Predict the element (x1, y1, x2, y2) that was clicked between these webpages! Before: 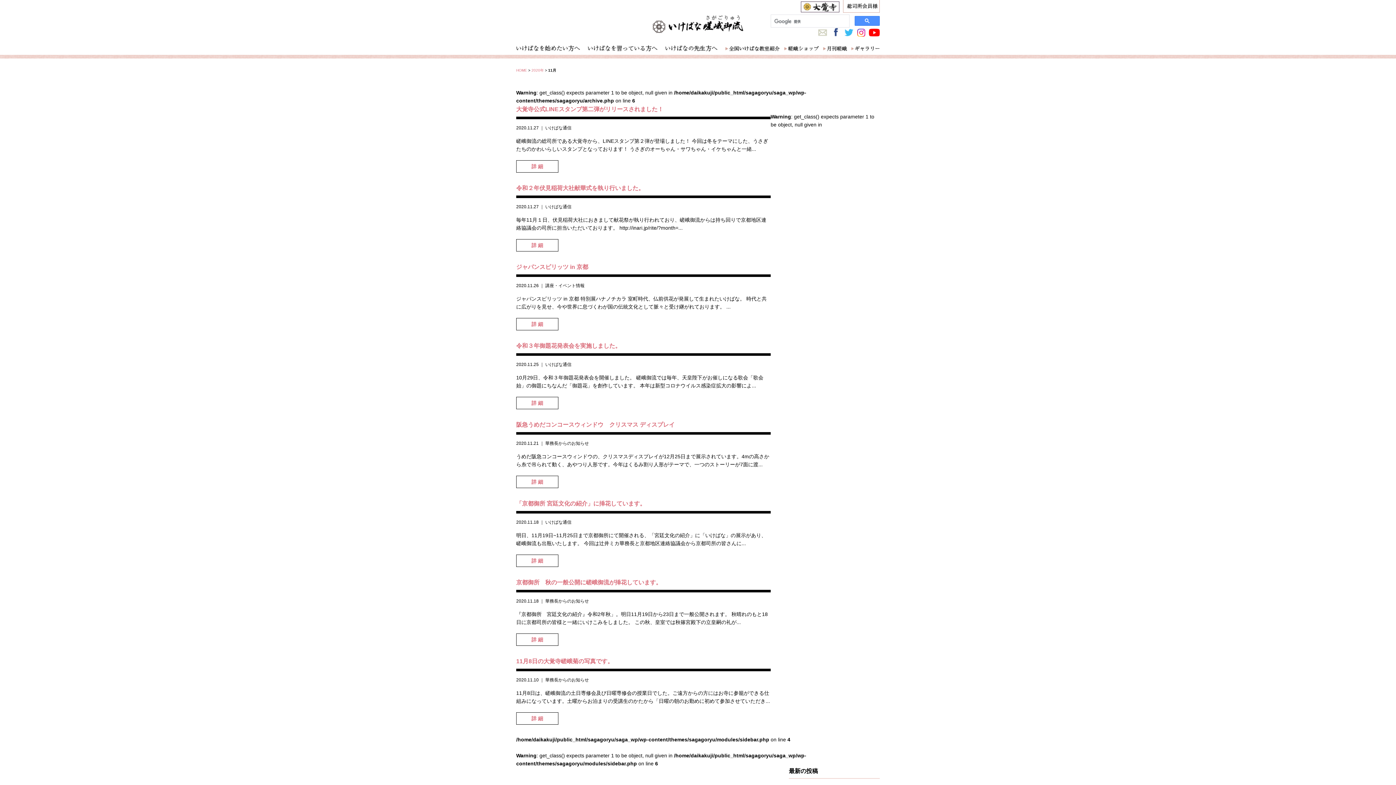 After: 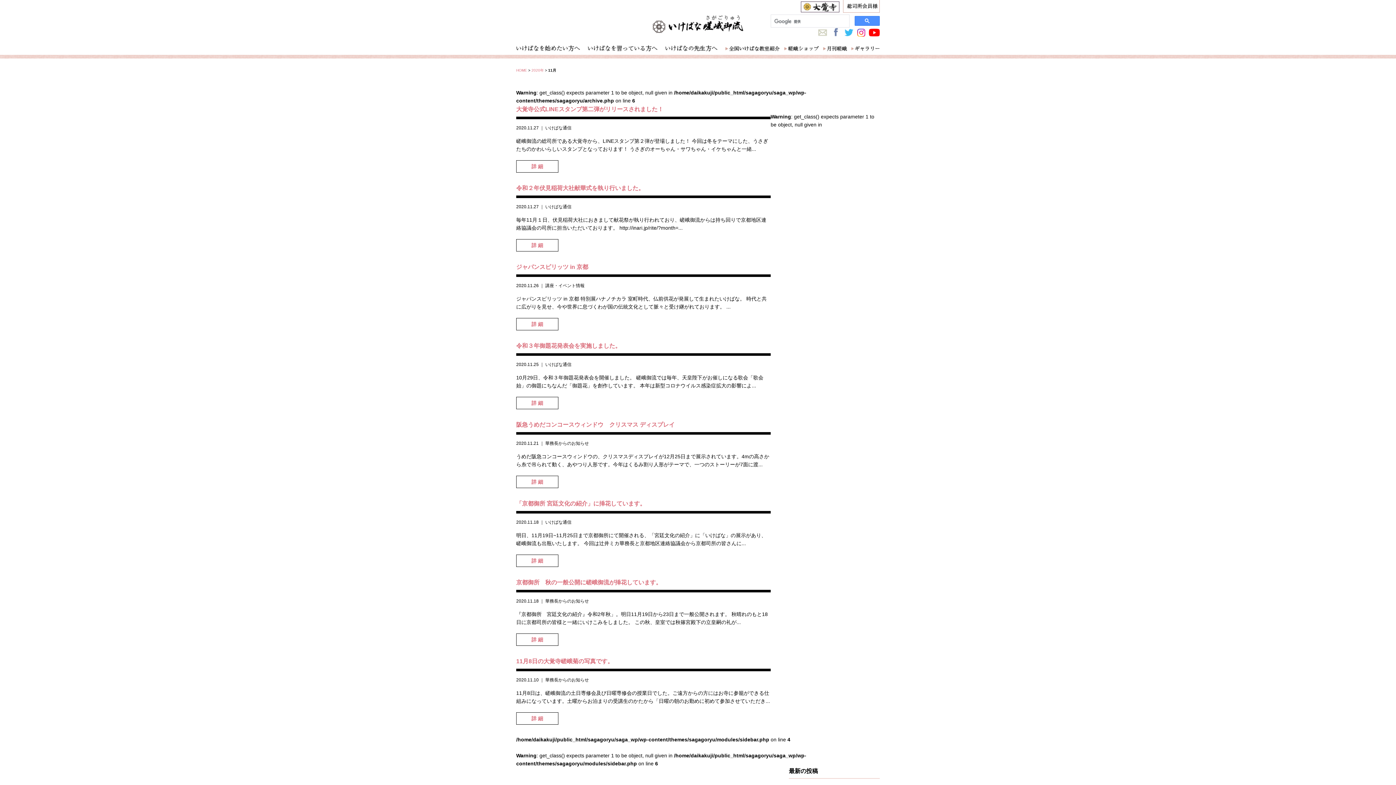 Action: bbox: (831, 29, 840, 35)